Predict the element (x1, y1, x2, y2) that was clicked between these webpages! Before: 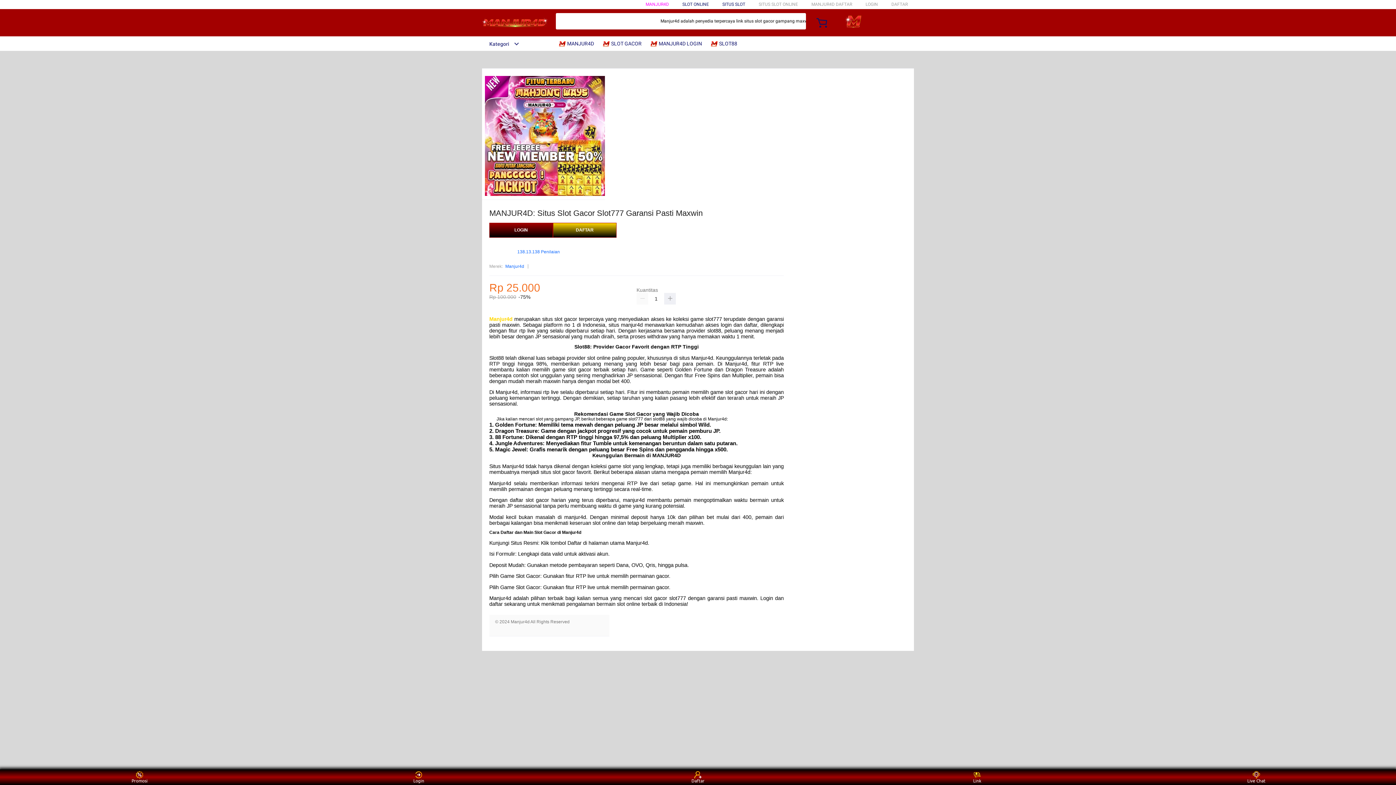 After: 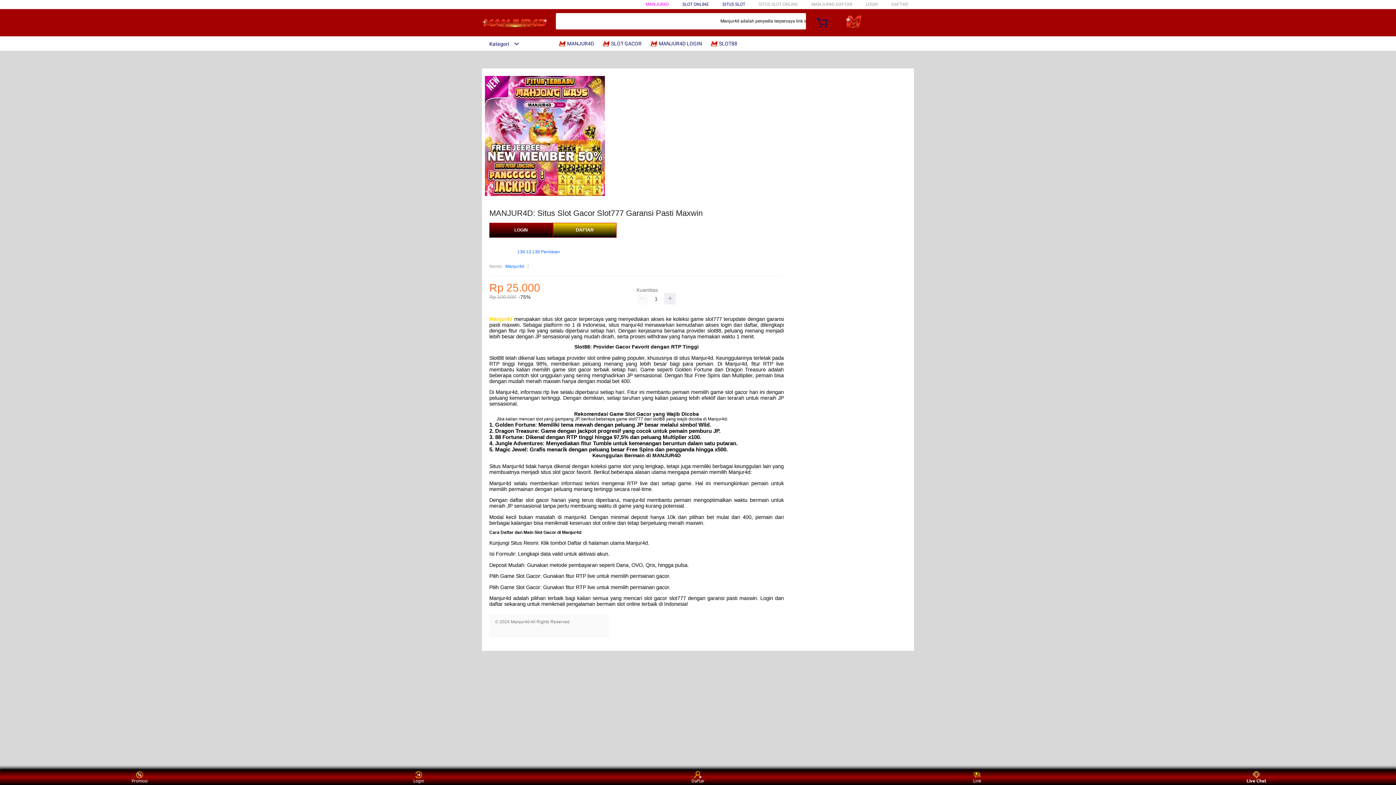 Action: bbox: (1243, 771, 1270, 783) label: Live Chat